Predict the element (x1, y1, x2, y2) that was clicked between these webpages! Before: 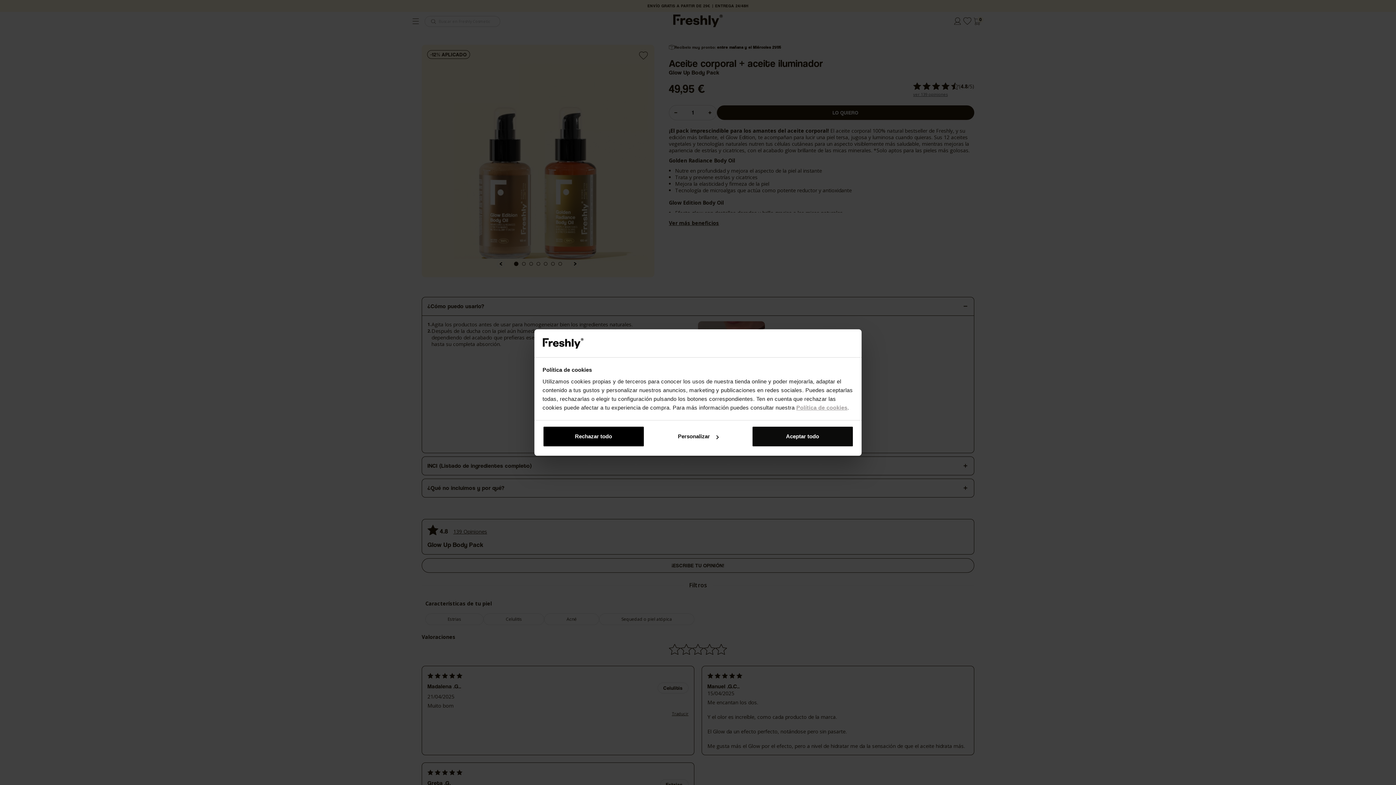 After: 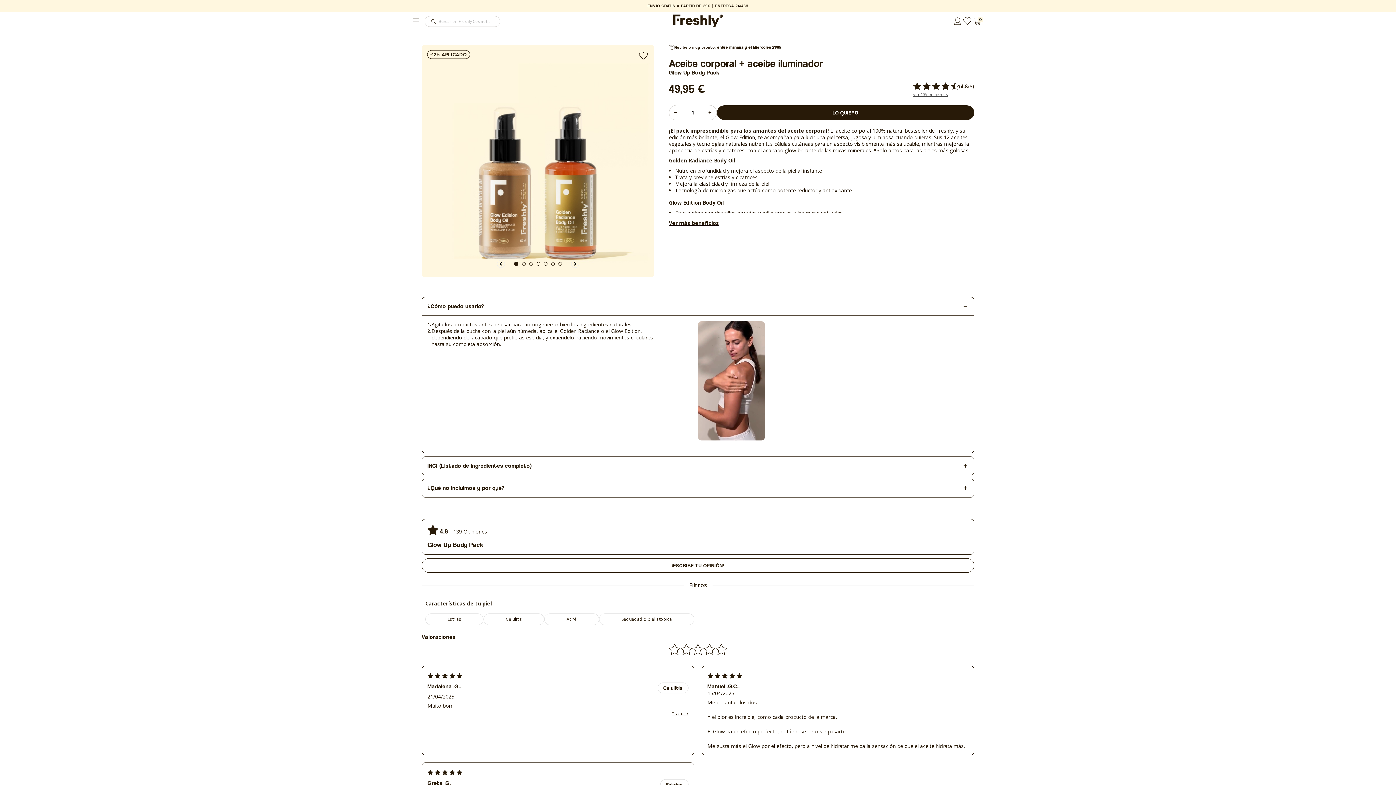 Action: bbox: (542, 426, 644, 447) label: Rechazar todo